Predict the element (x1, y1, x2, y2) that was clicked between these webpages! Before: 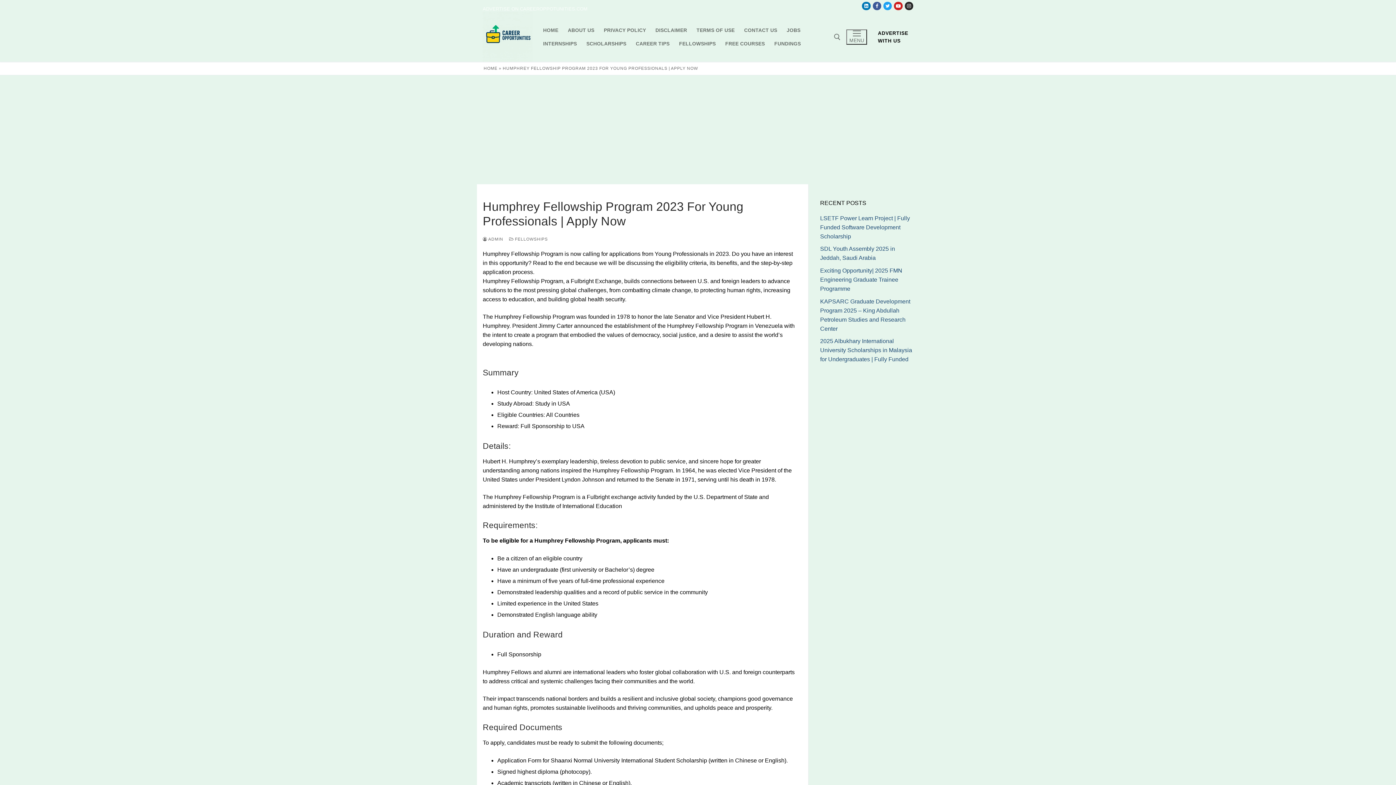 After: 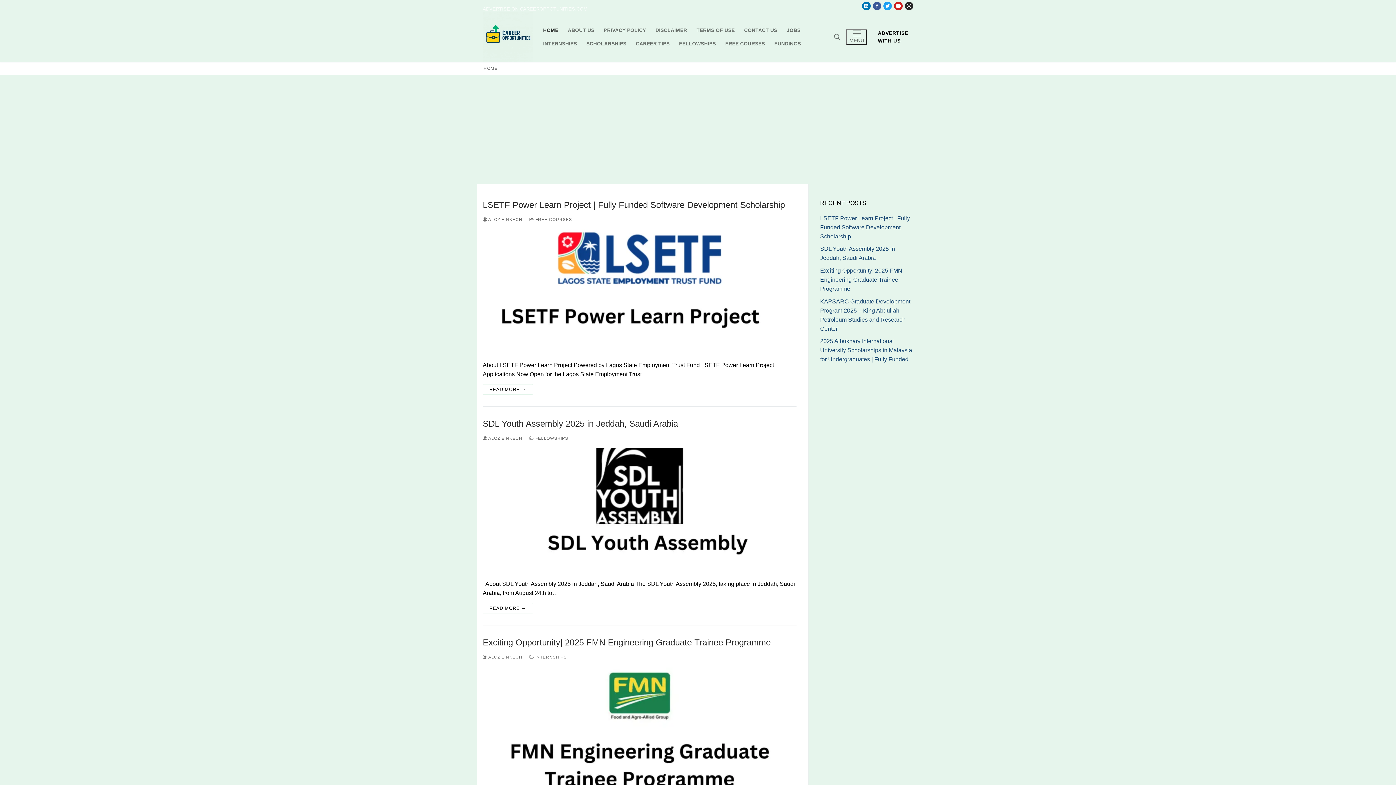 Action: bbox: (483, 66, 497, 70) label: HOME